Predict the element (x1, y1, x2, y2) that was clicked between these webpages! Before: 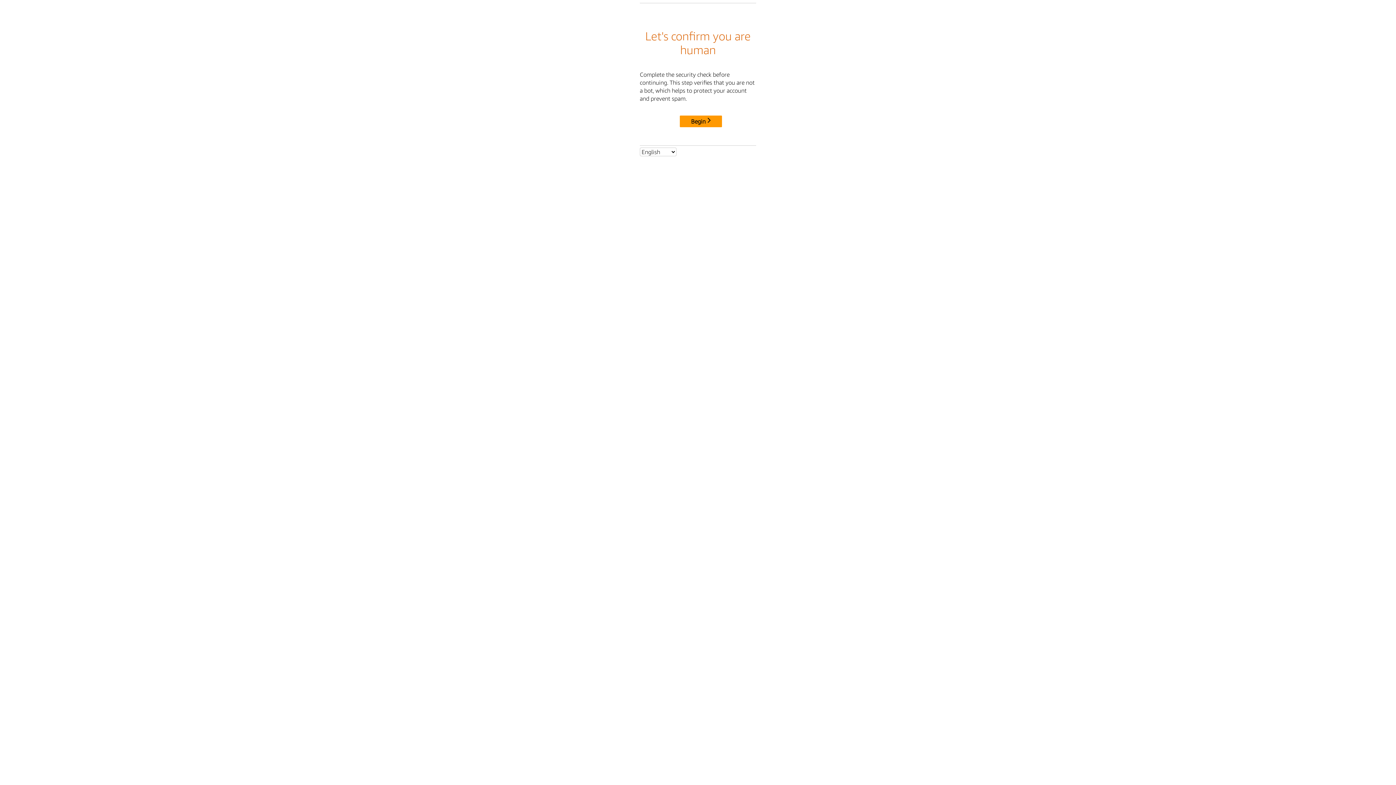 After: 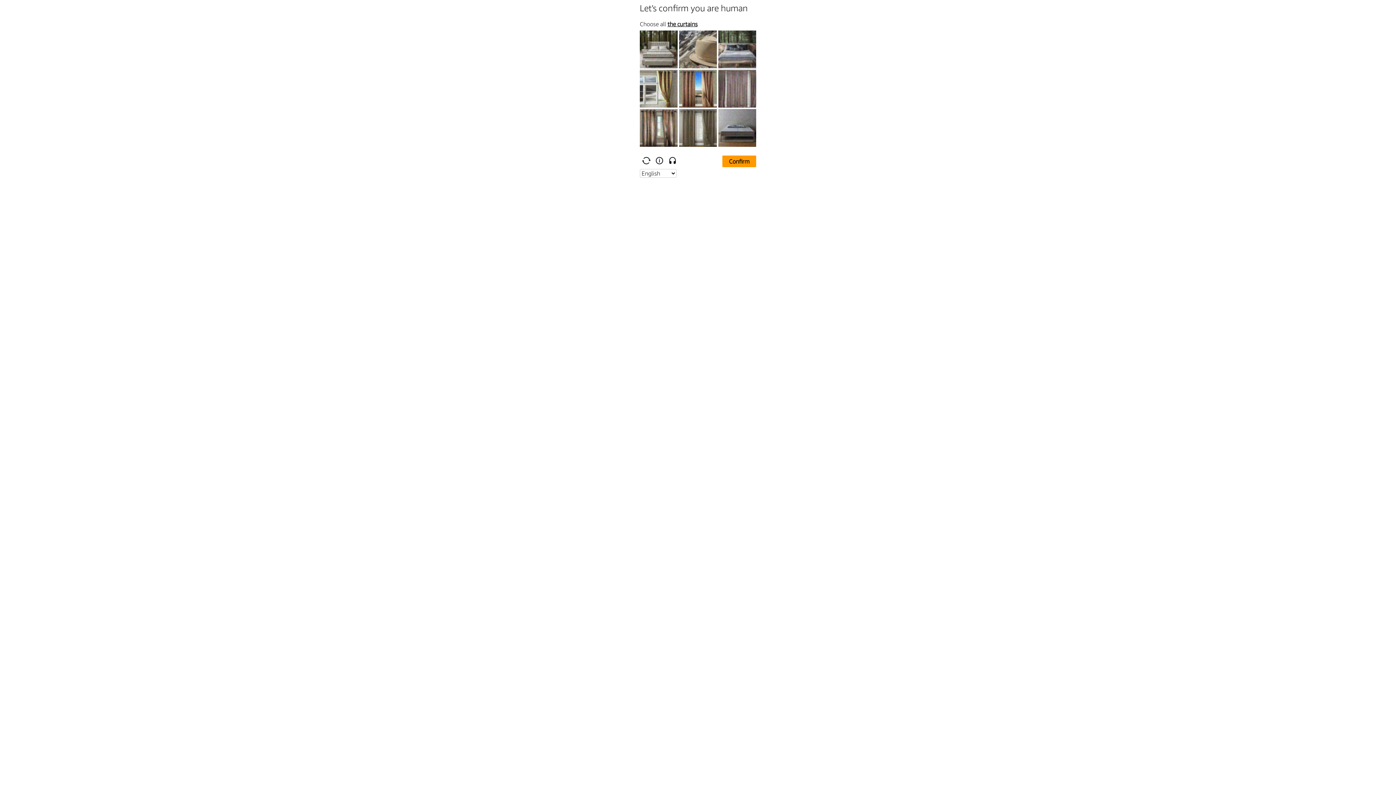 Action: label: Begin bbox: (680, 115, 722, 127)